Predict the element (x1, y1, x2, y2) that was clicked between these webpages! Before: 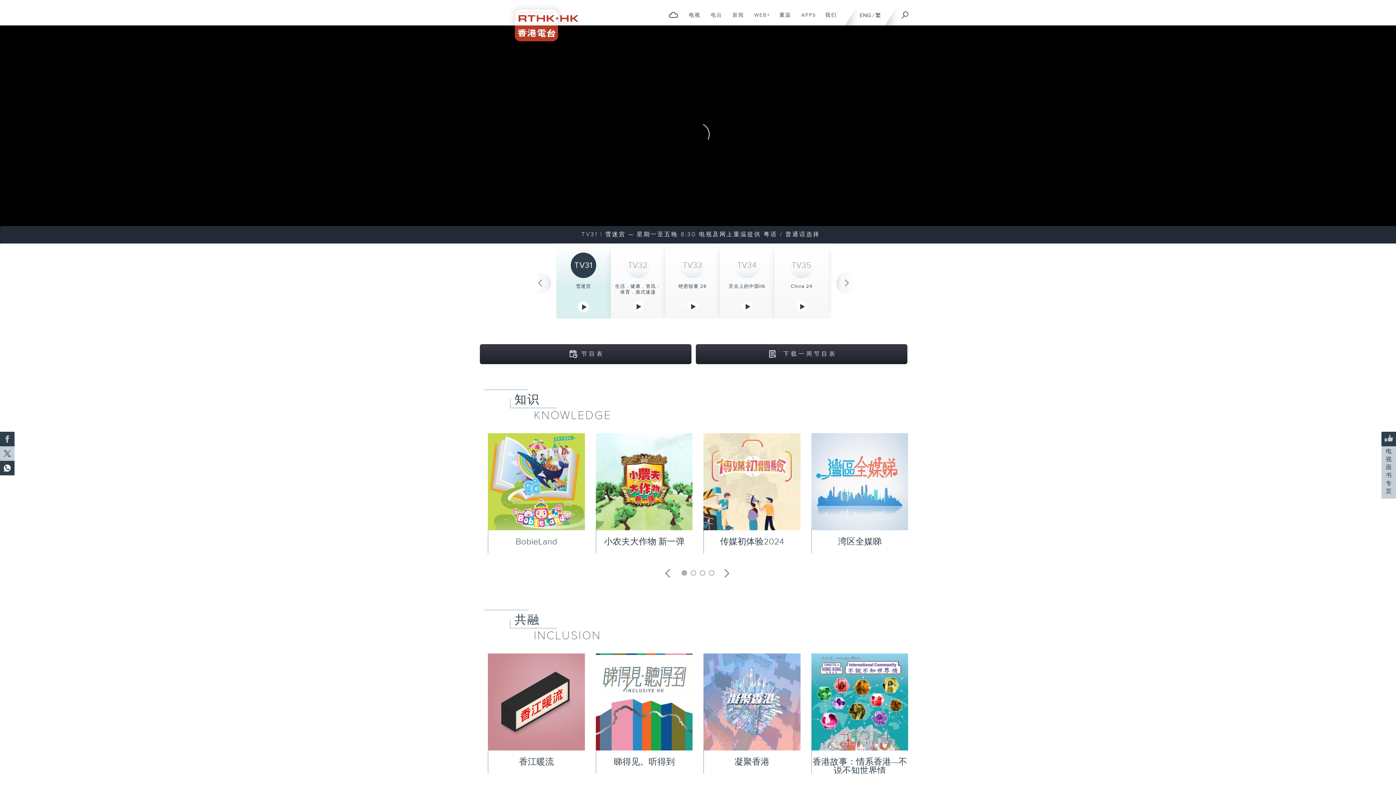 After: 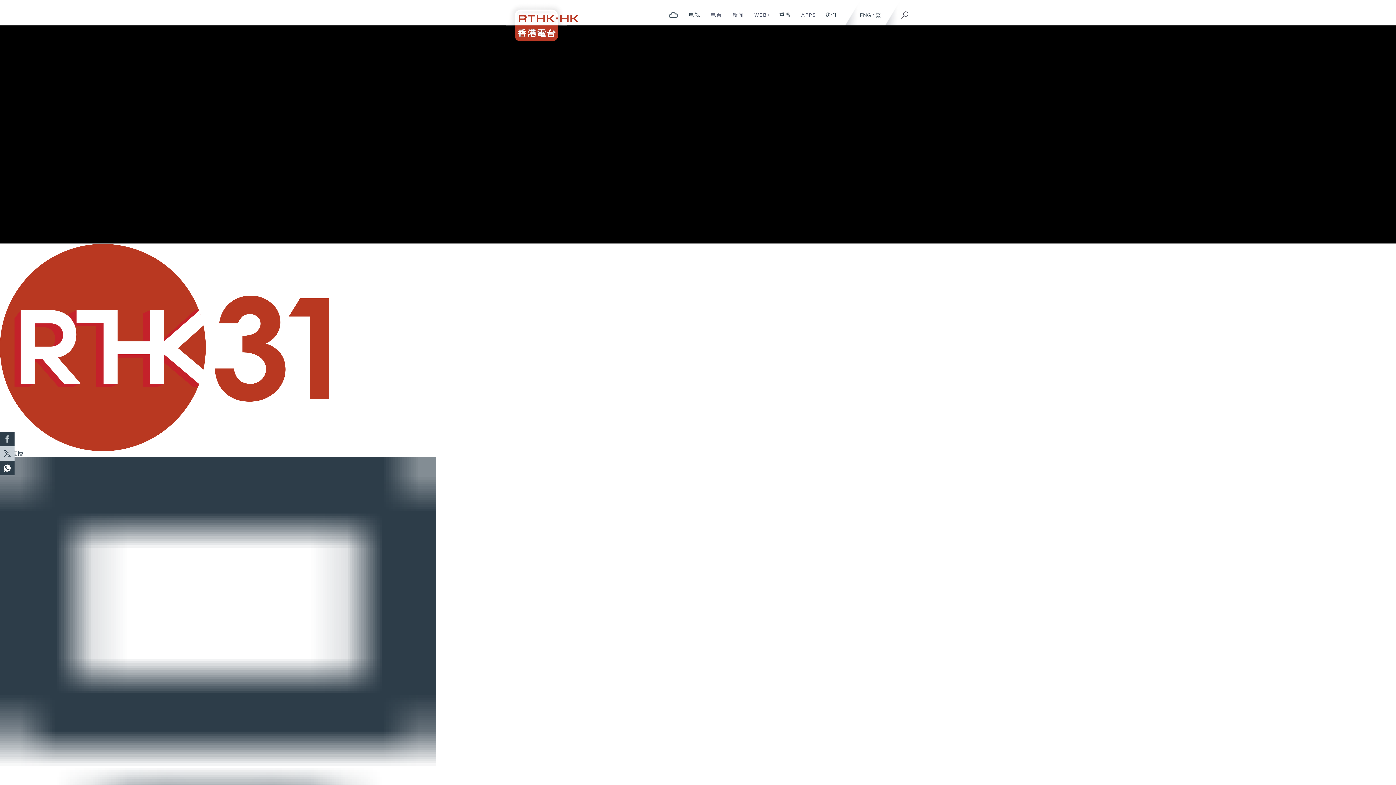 Action: label: 睇得见。听得到 bbox: (613, 757, 675, 767)